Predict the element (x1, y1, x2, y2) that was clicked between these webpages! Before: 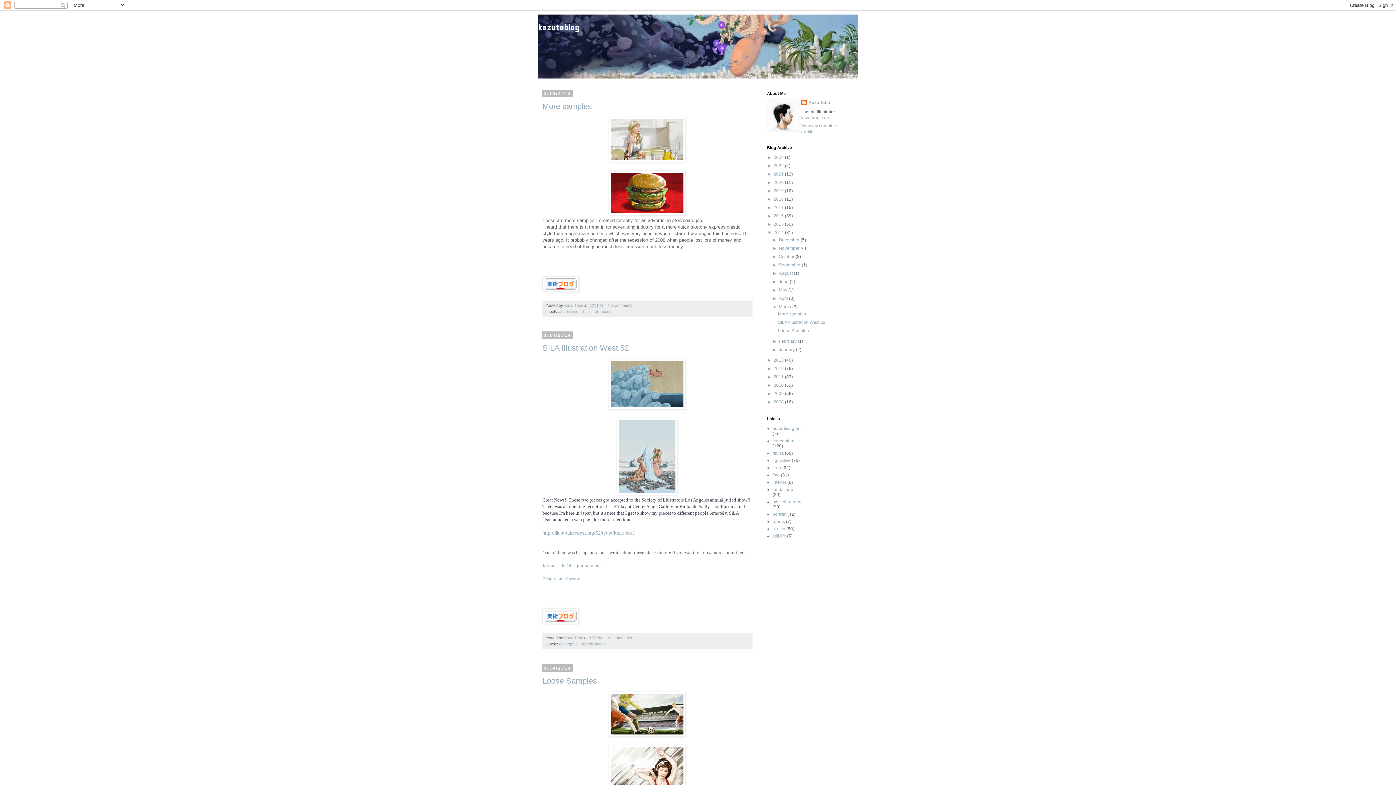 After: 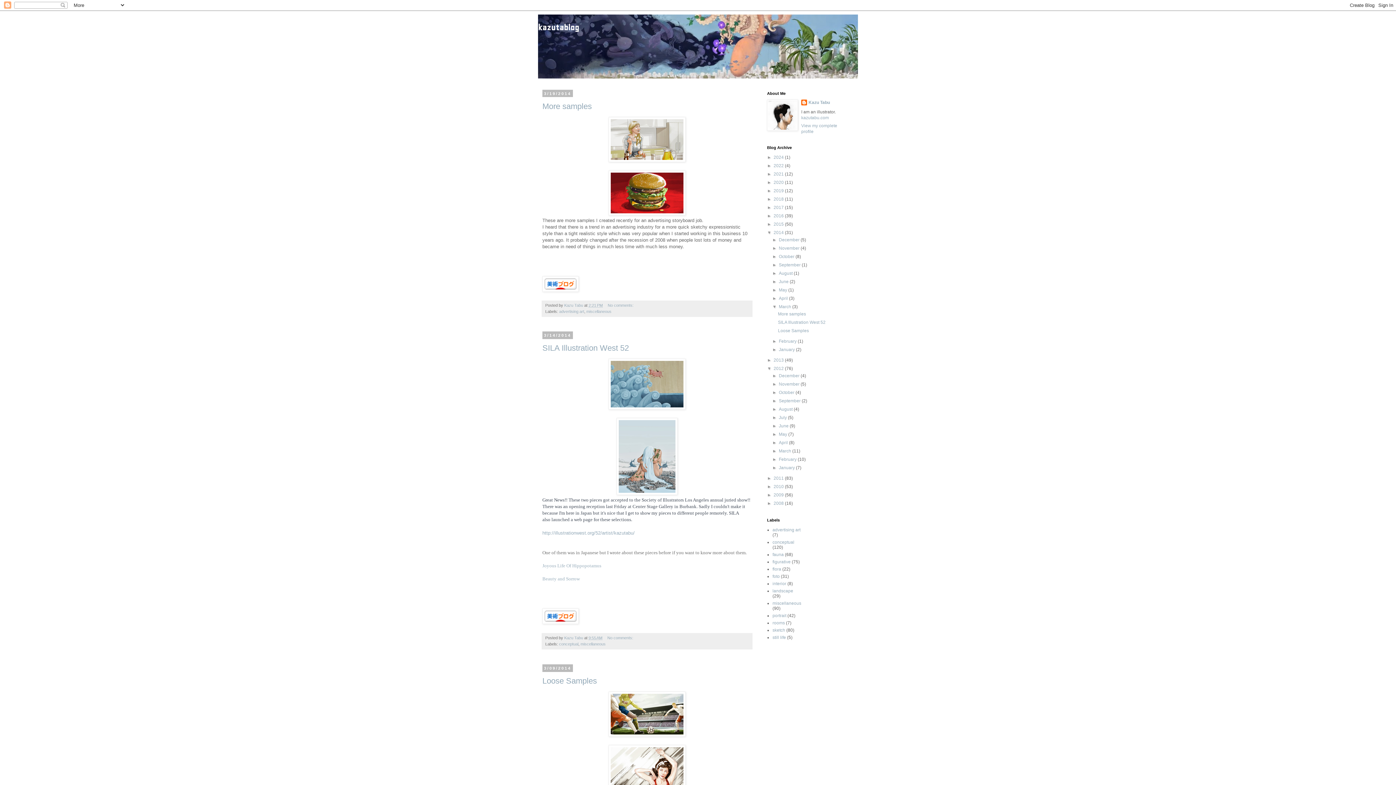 Action: label: ►   bbox: (767, 366, 773, 371)